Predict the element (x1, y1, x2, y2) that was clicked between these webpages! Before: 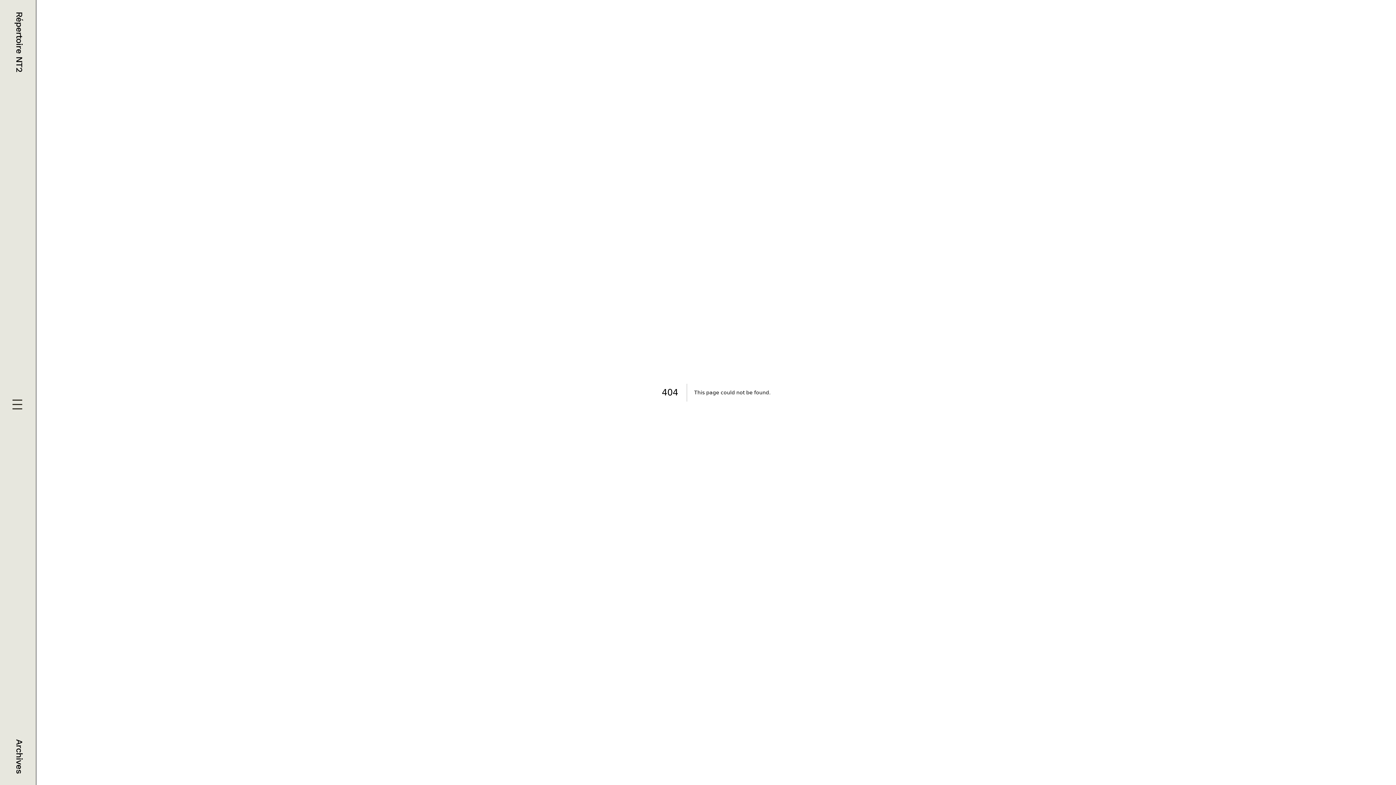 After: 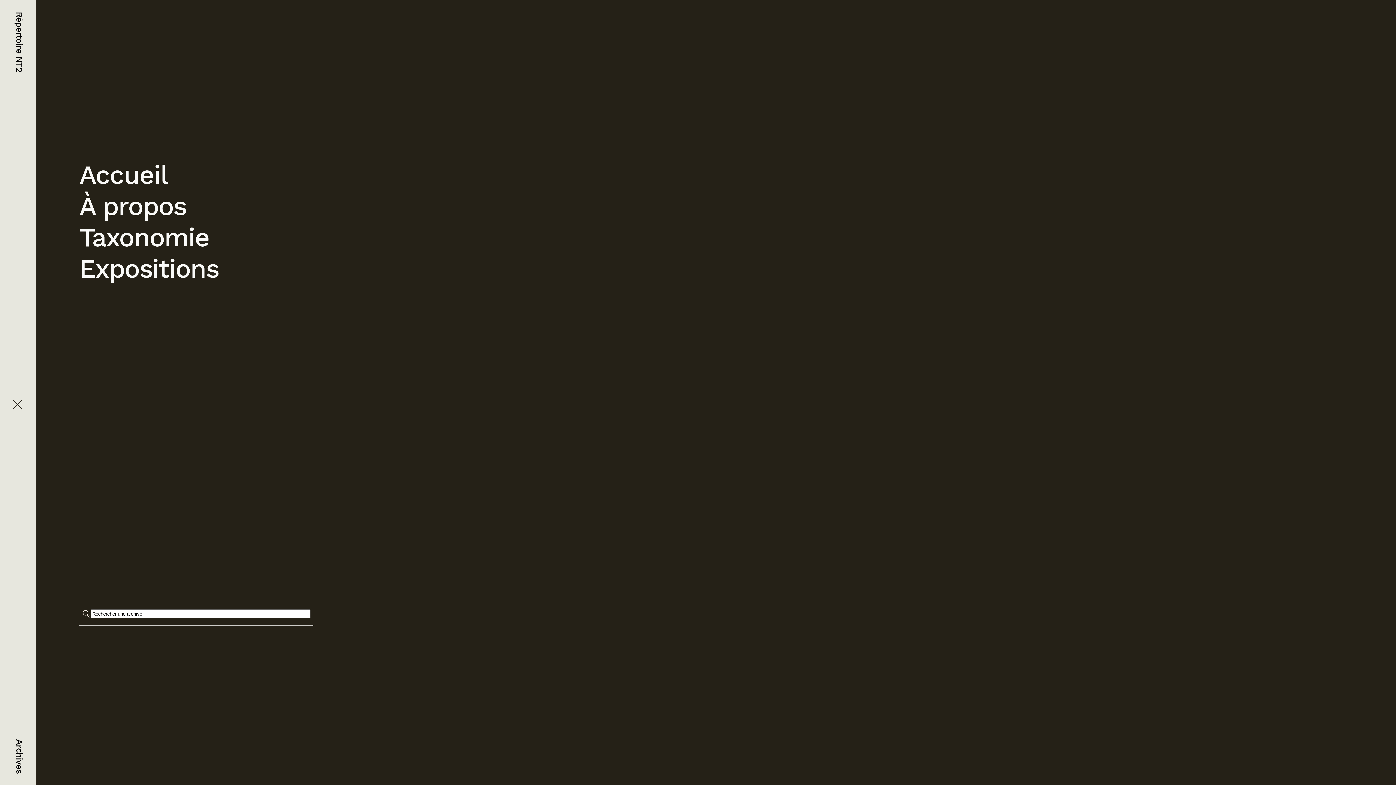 Action: bbox: (11, 399, 24, 412)